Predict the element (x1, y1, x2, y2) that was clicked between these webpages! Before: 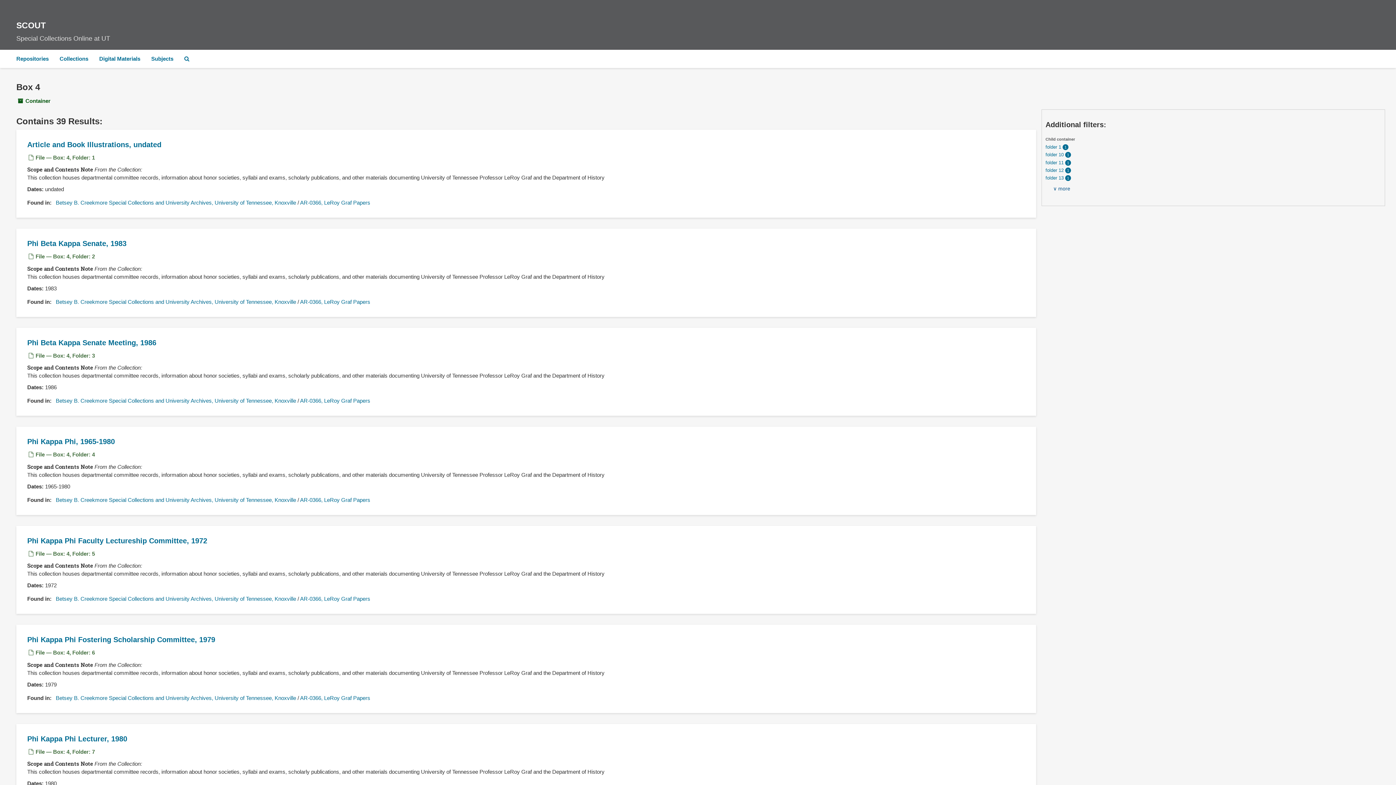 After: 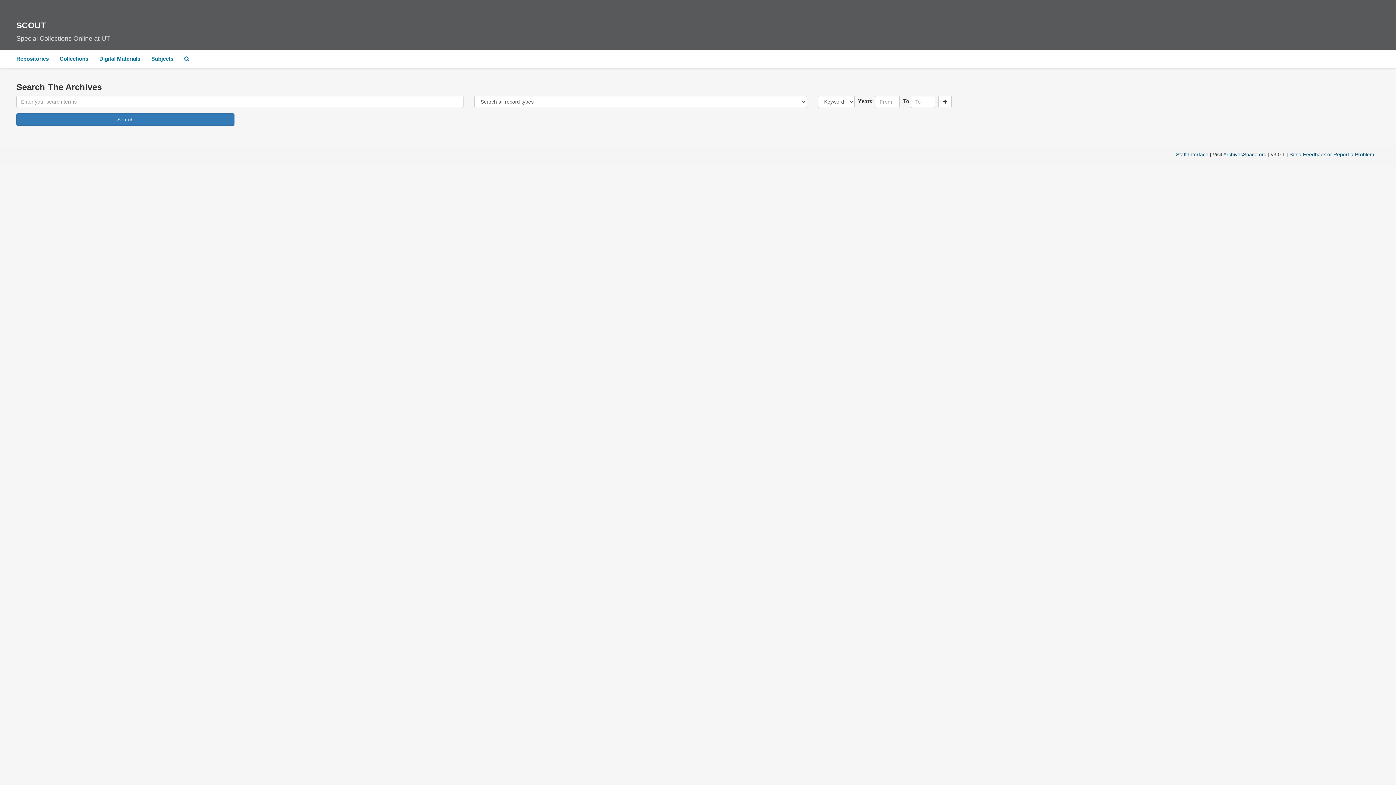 Action: bbox: (178, 49, 194, 68) label: Search The Archives